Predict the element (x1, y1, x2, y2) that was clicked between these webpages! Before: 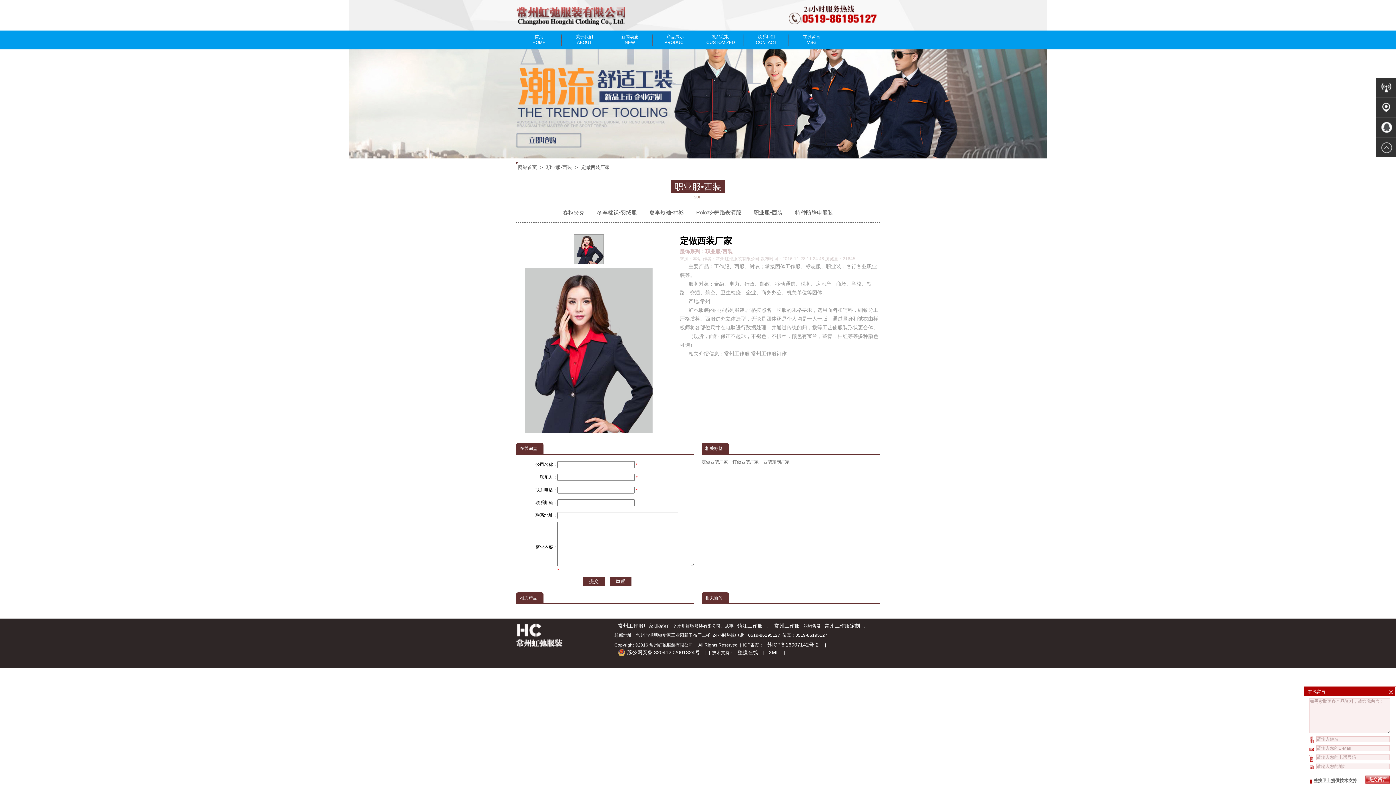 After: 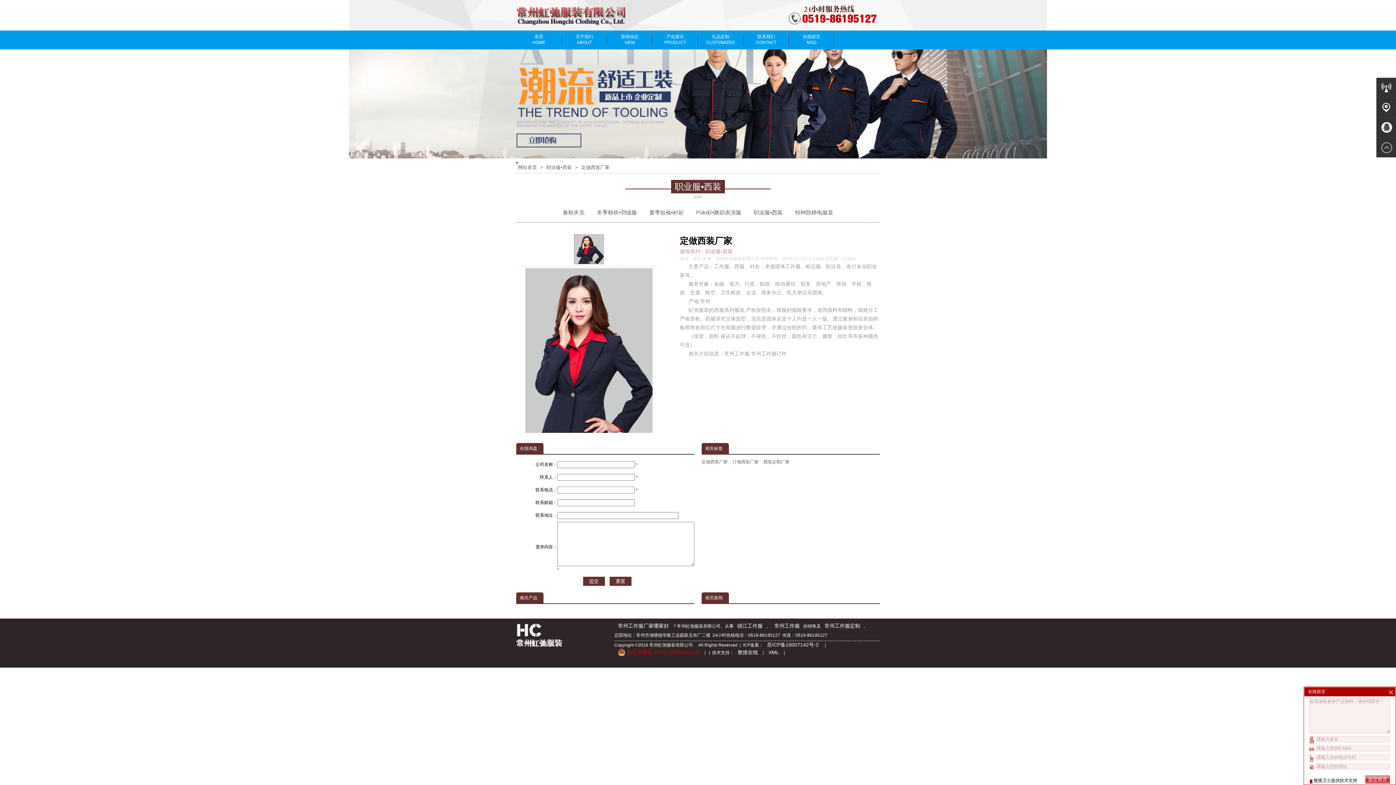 Action: label: 苏公网安备 32041202001324号 bbox: (618, 649, 700, 656)